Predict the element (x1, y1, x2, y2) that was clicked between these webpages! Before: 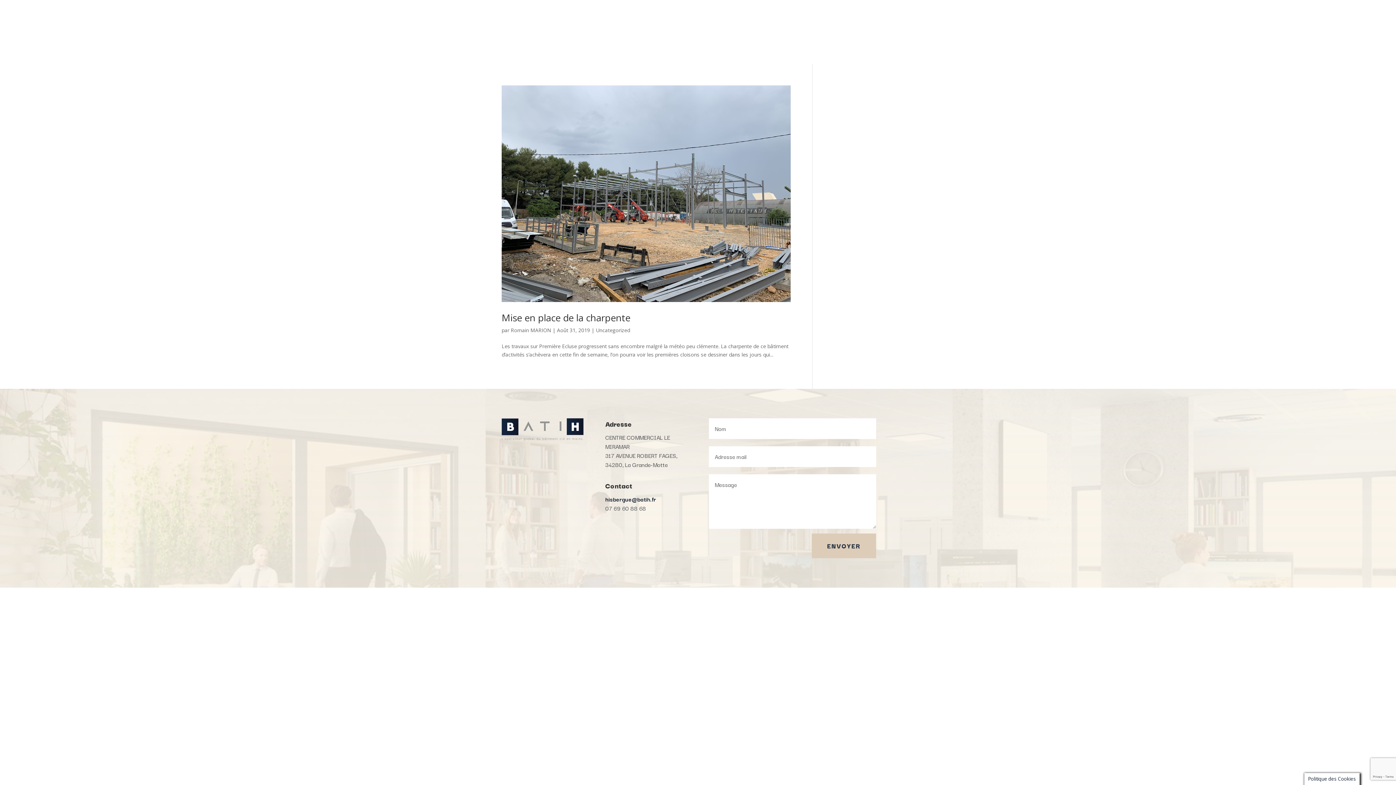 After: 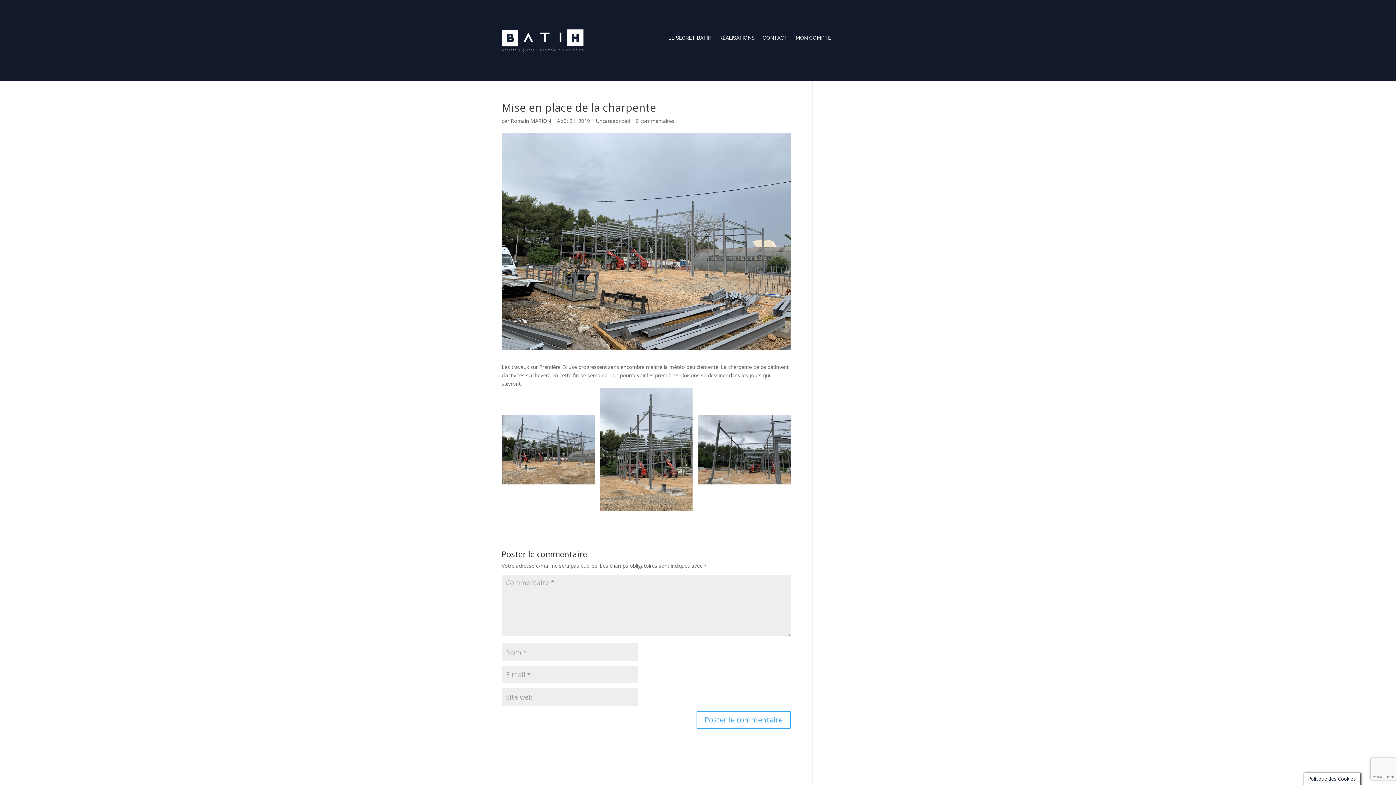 Action: label: Mise en place de la charpente bbox: (501, 311, 630, 324)